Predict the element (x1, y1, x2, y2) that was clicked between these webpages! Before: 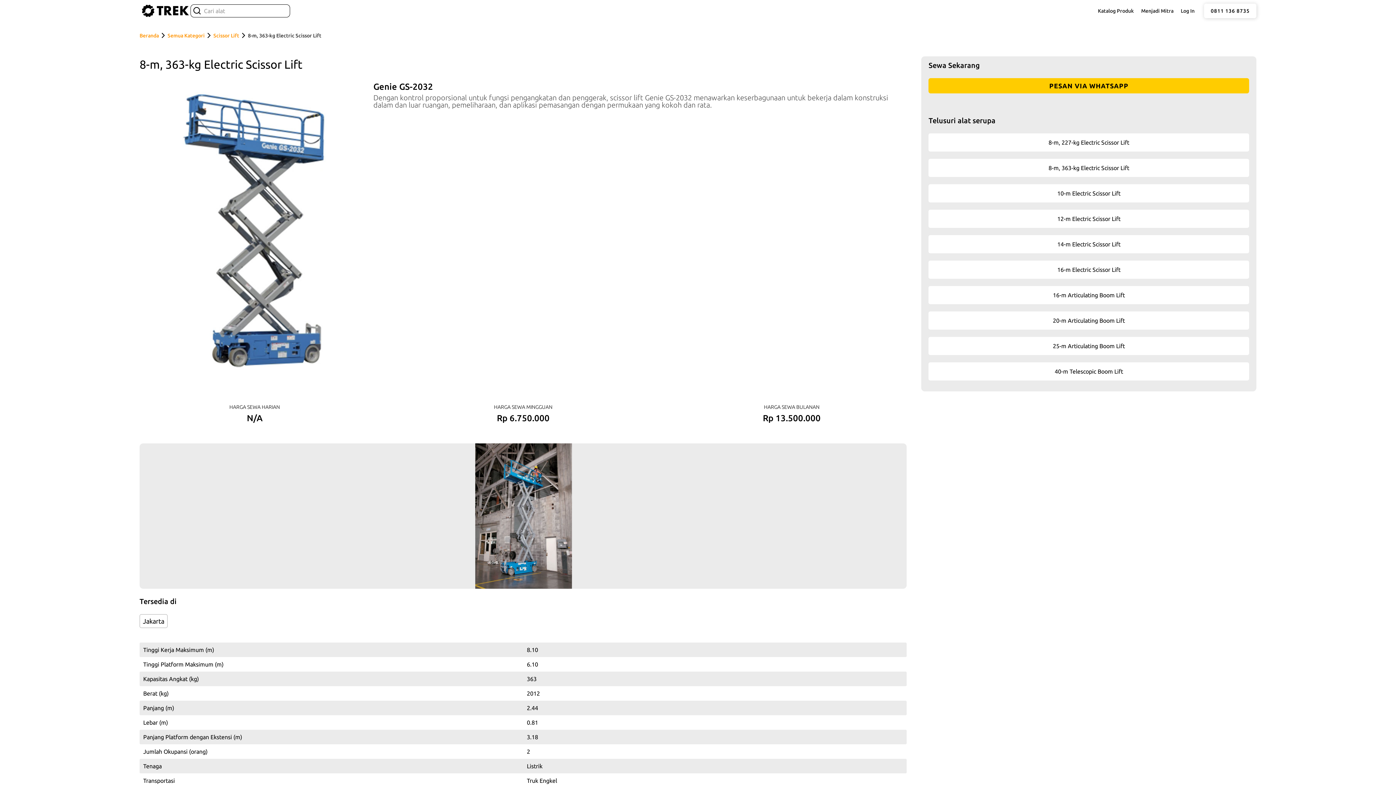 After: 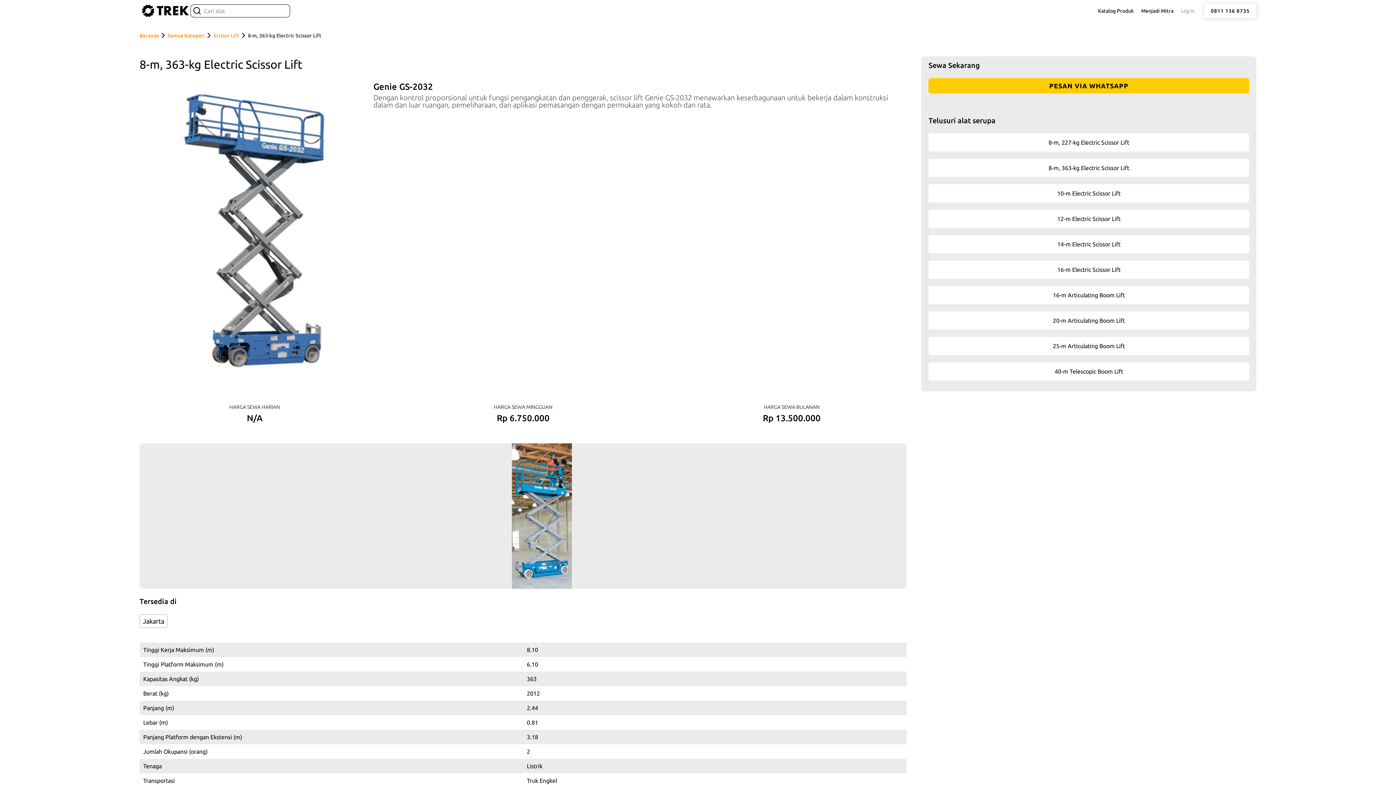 Action: label: Log In bbox: (1181, 3, 1194, 18)